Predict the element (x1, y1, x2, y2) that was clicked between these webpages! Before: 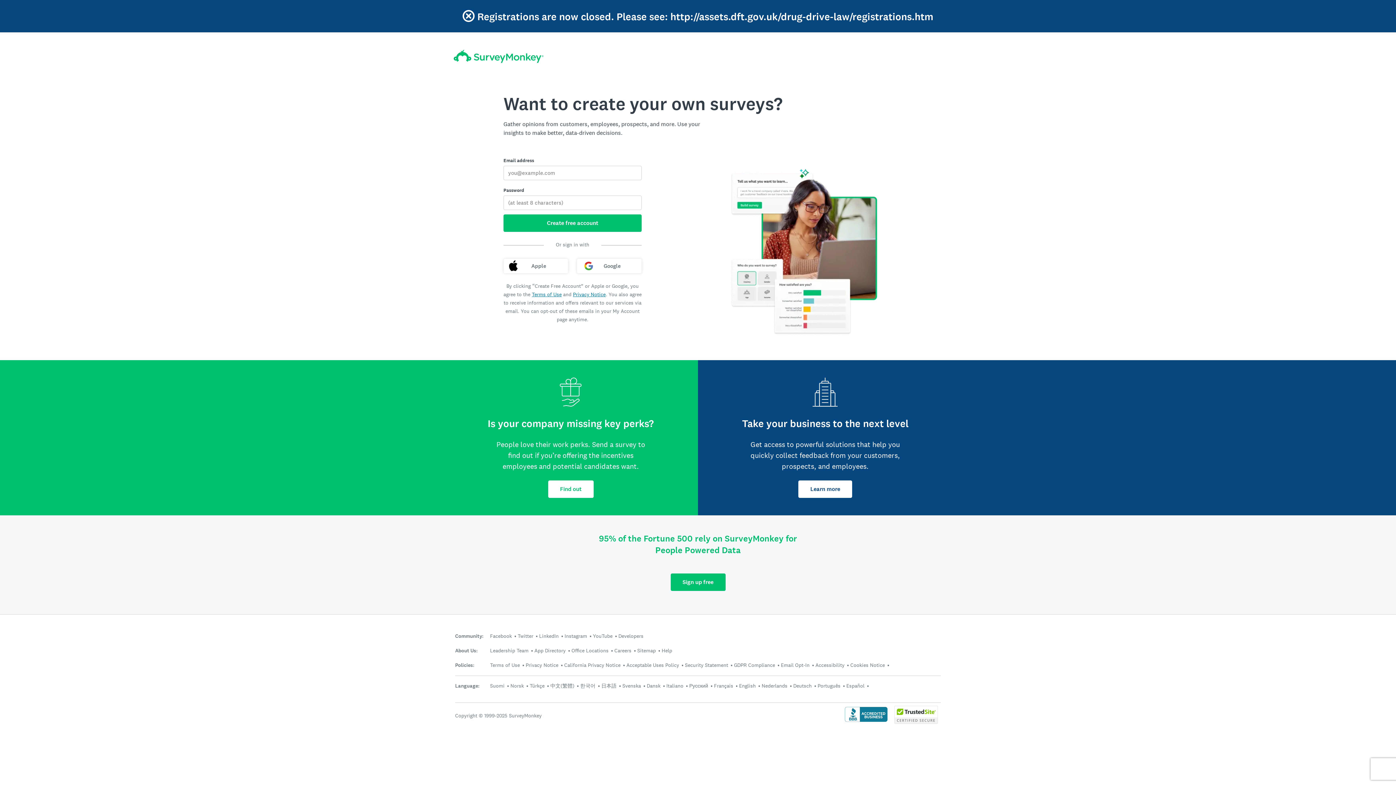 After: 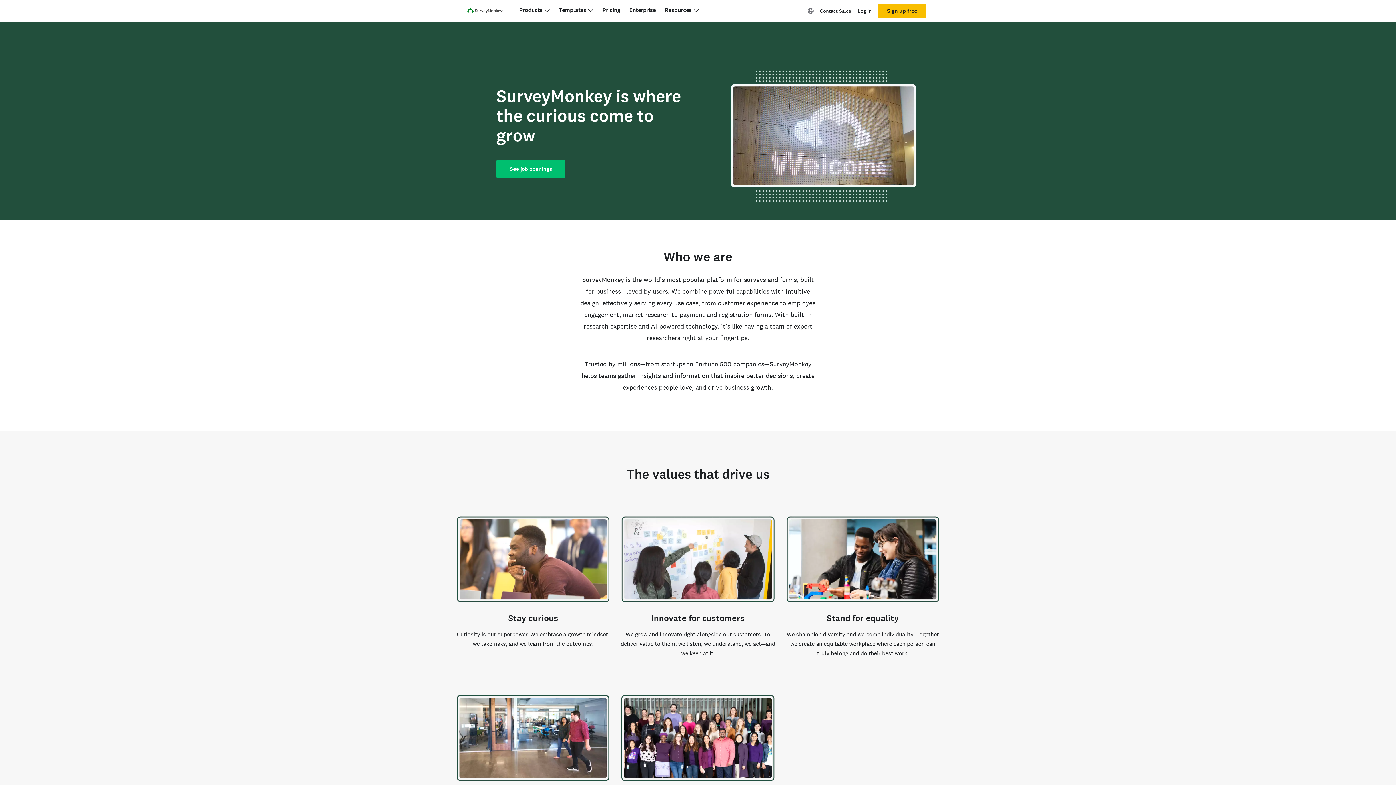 Action: bbox: (614, 647, 631, 654) label: Careers